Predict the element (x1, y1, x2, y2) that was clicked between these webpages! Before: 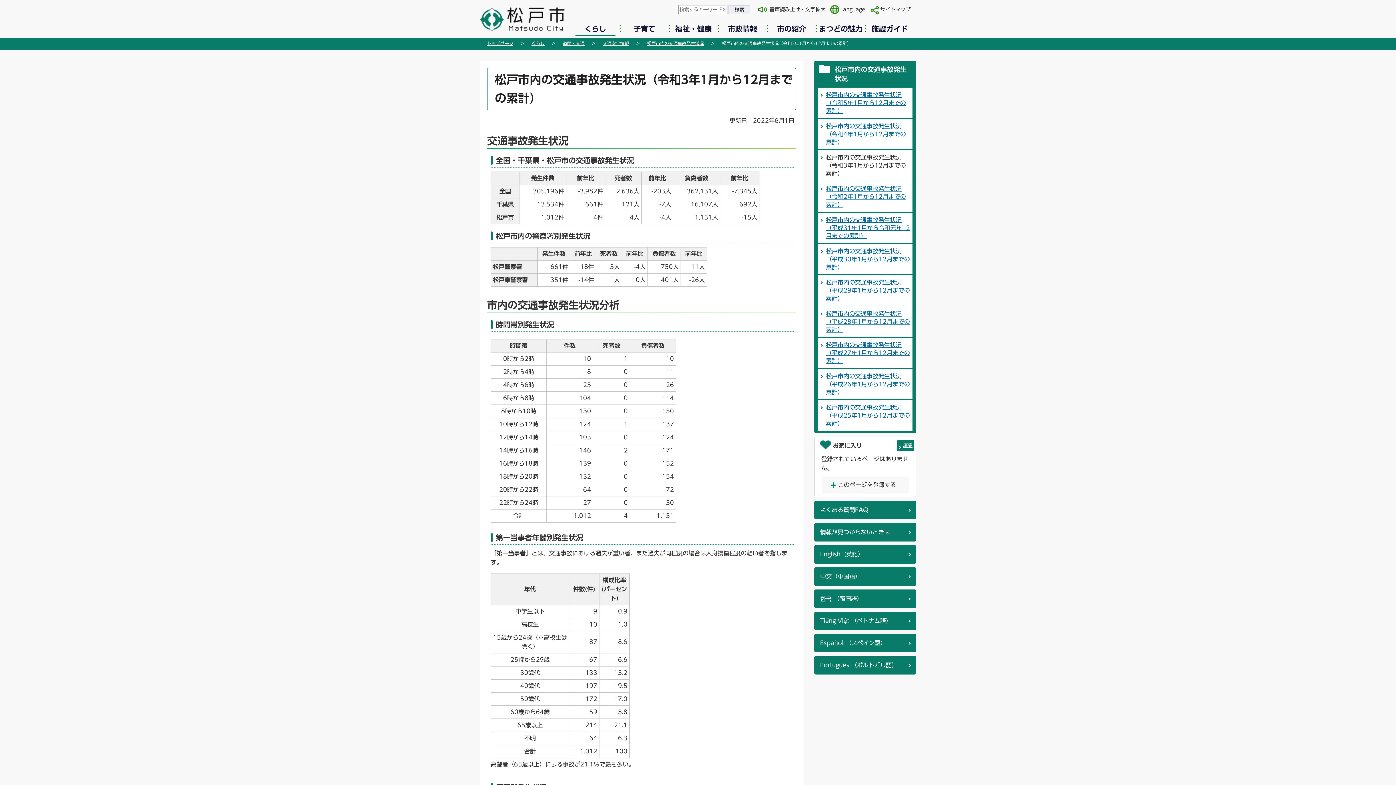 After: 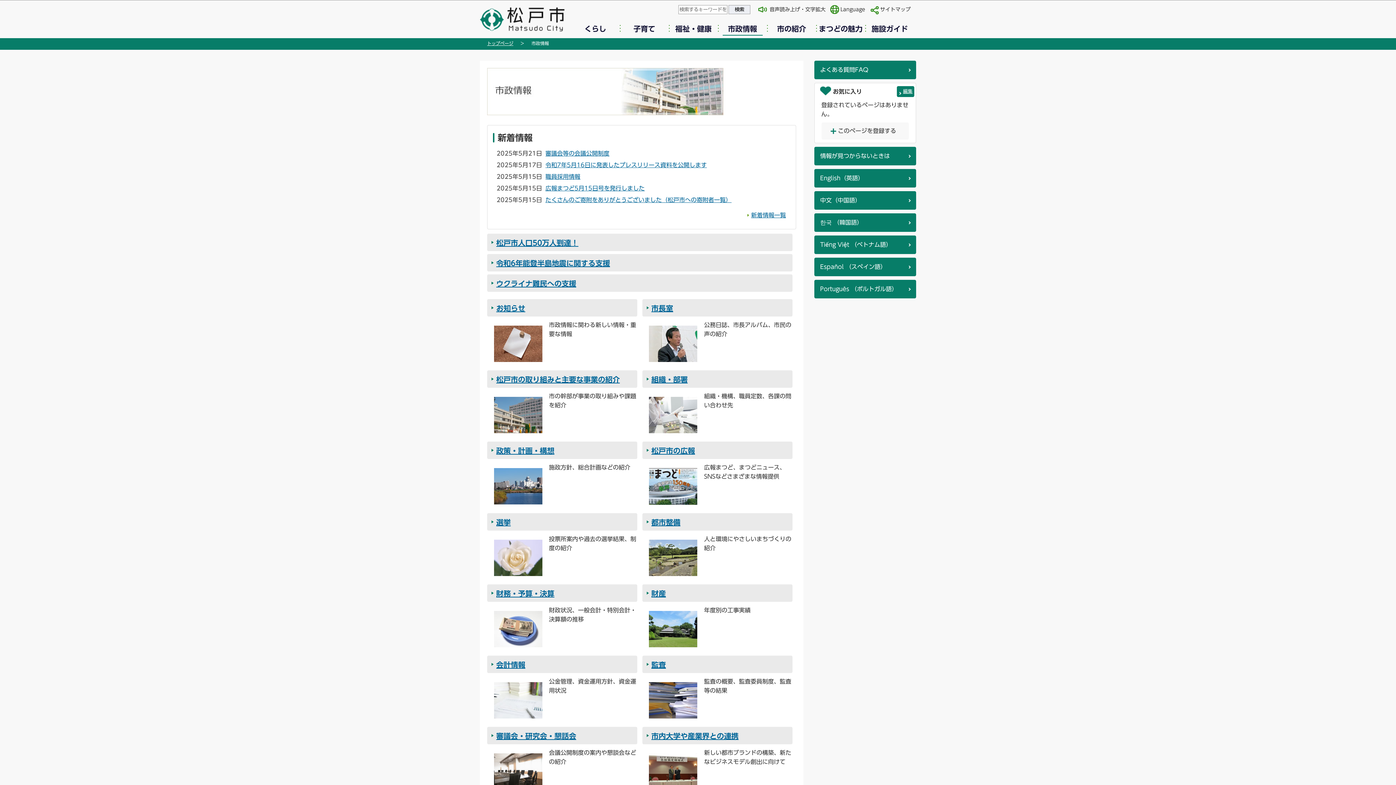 Action: label: 市政情報 bbox: (718, 23, 767, 34)